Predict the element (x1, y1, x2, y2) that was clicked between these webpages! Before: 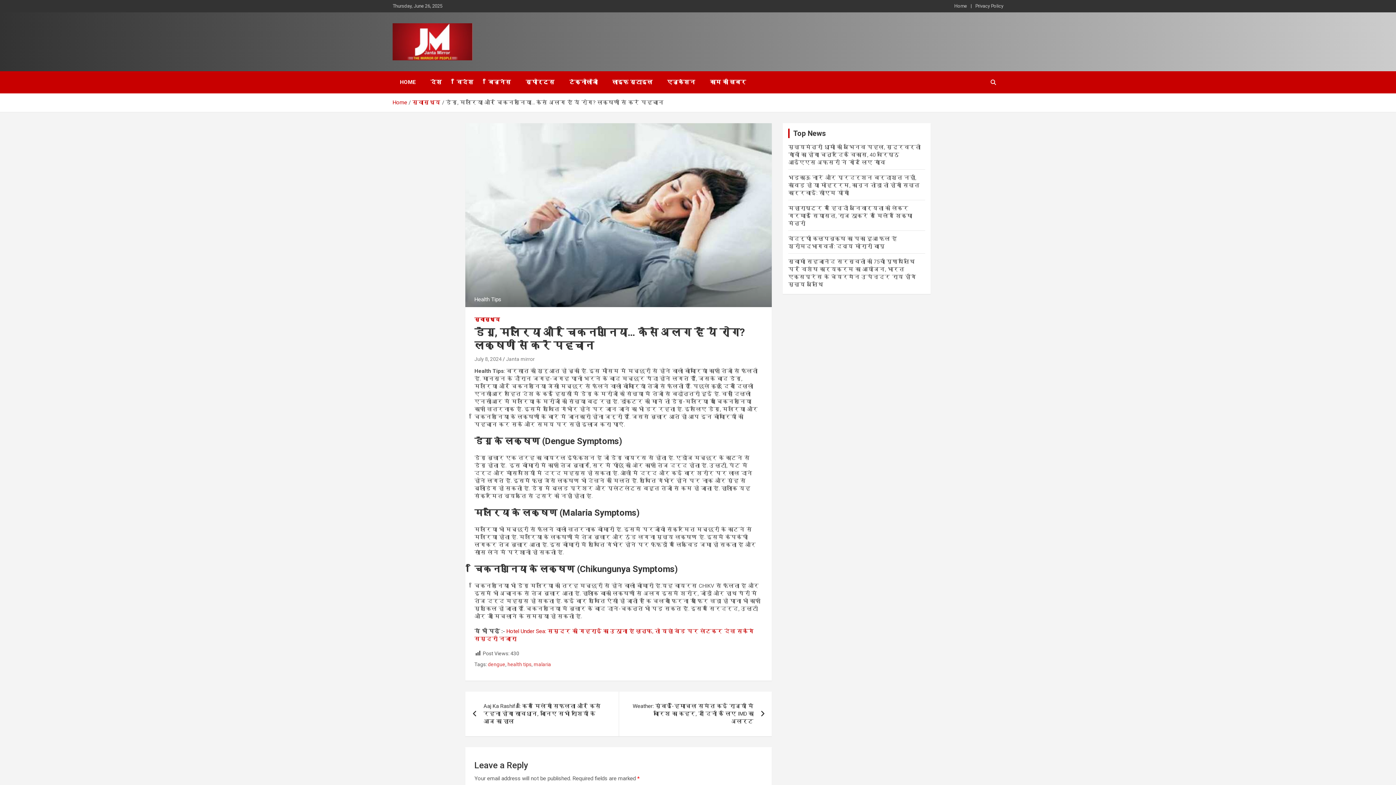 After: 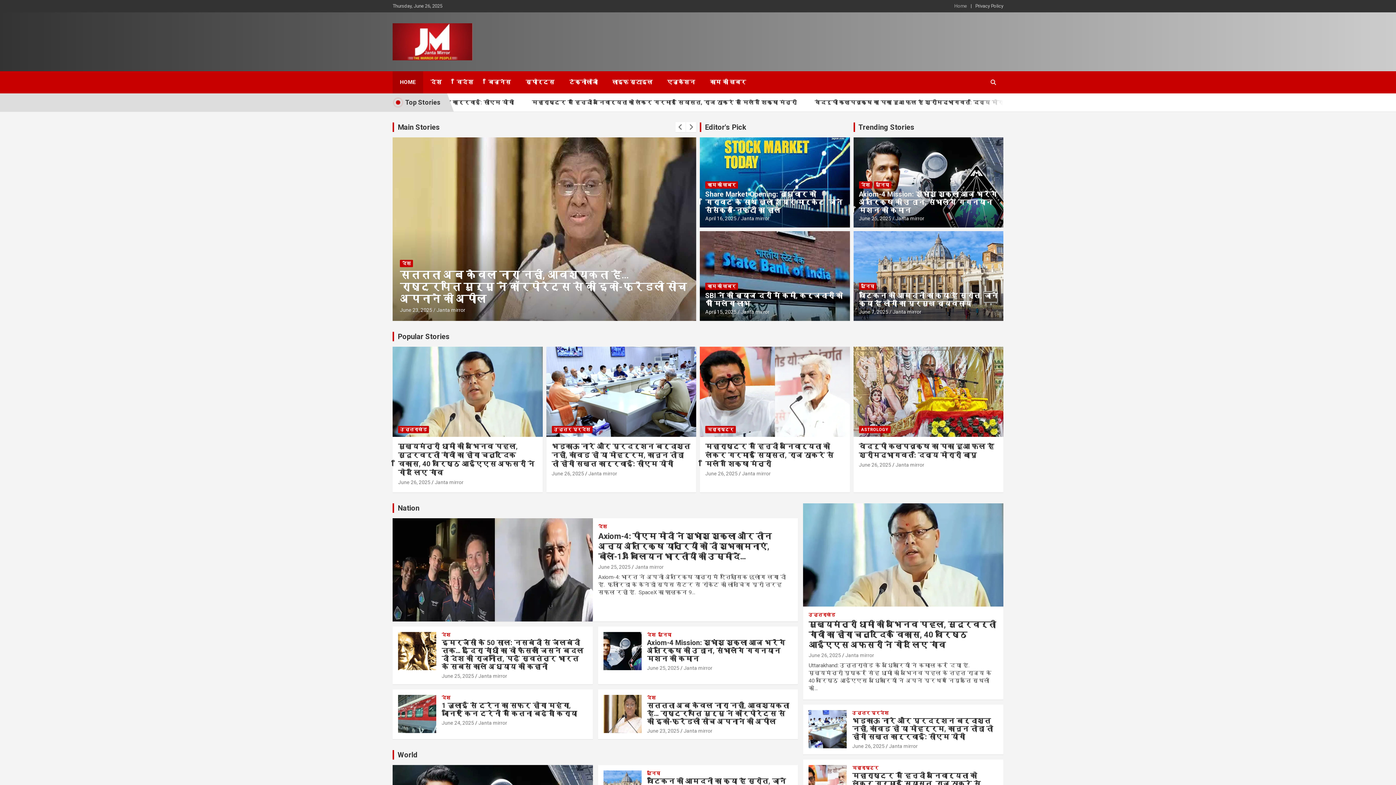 Action: bbox: (954, 2, 967, 9) label: Home